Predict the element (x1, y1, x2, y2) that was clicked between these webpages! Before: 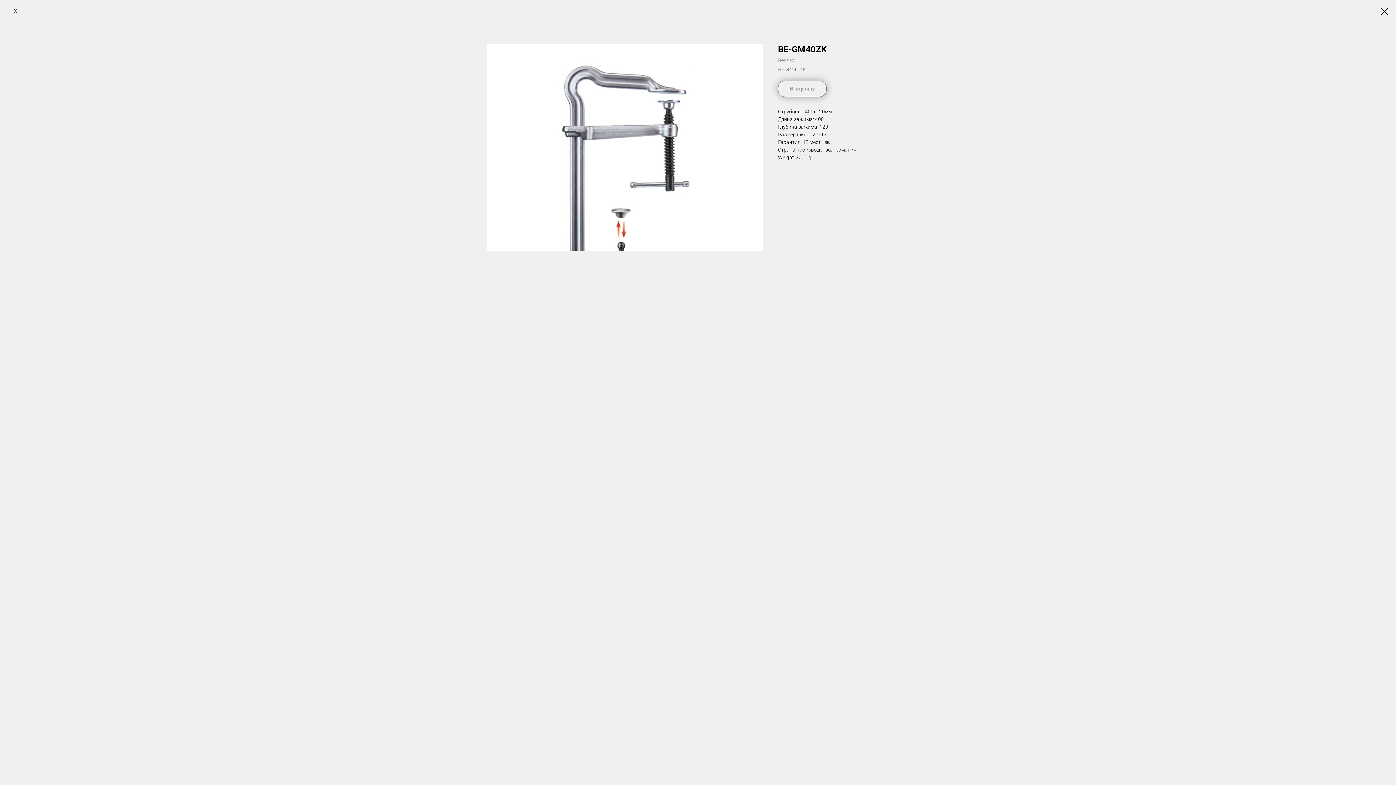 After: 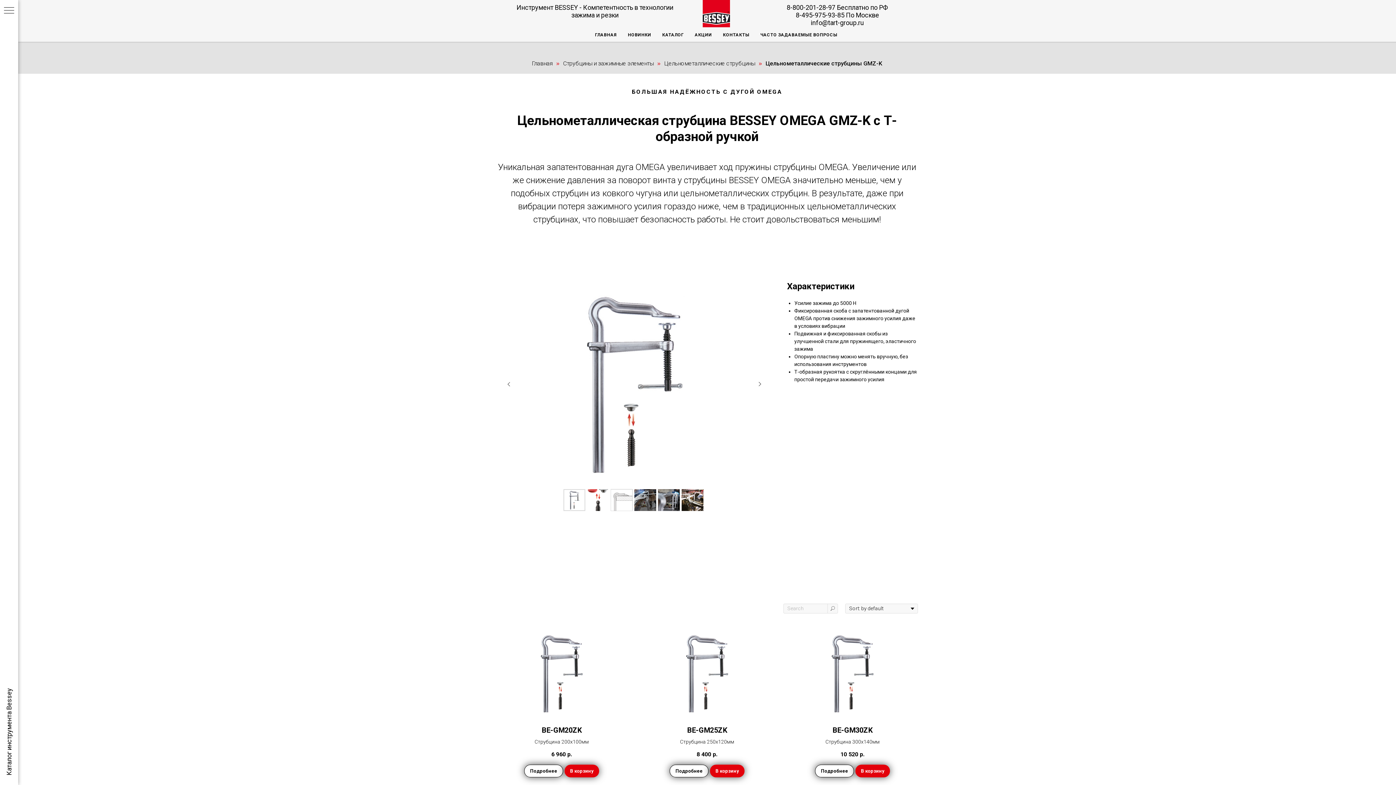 Action: bbox: (7, 7, 17, 14) label: X